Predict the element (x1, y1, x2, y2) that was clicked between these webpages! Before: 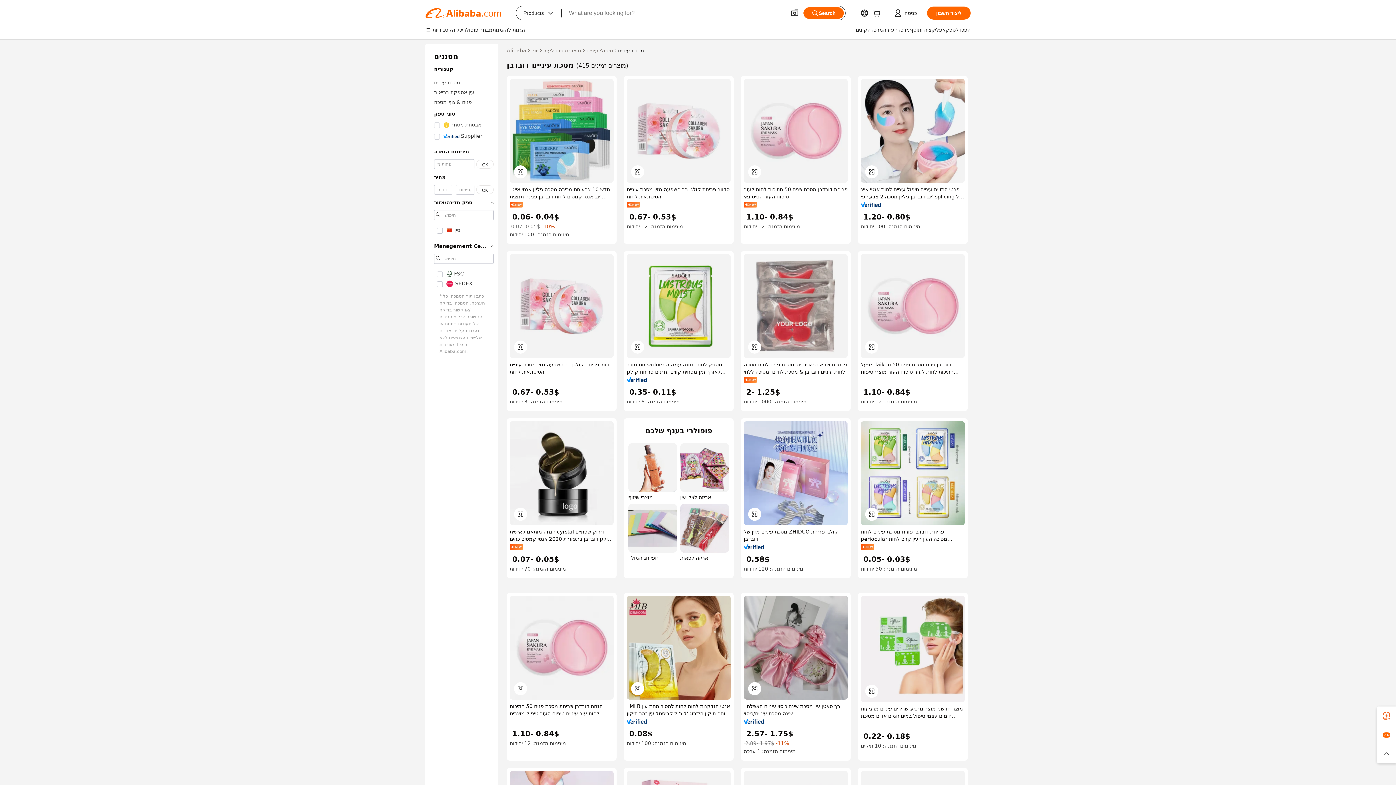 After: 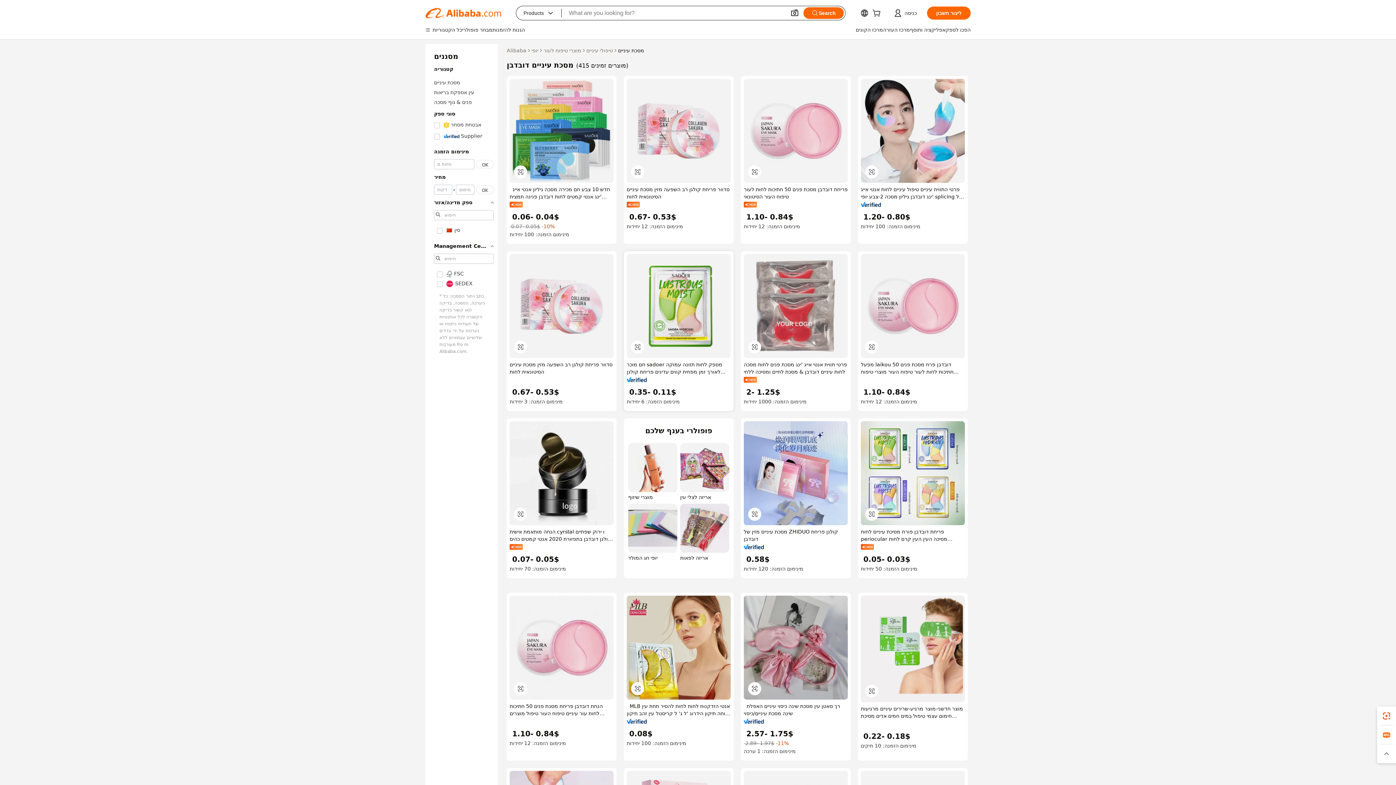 Action: bbox: (626, 377, 647, 382)